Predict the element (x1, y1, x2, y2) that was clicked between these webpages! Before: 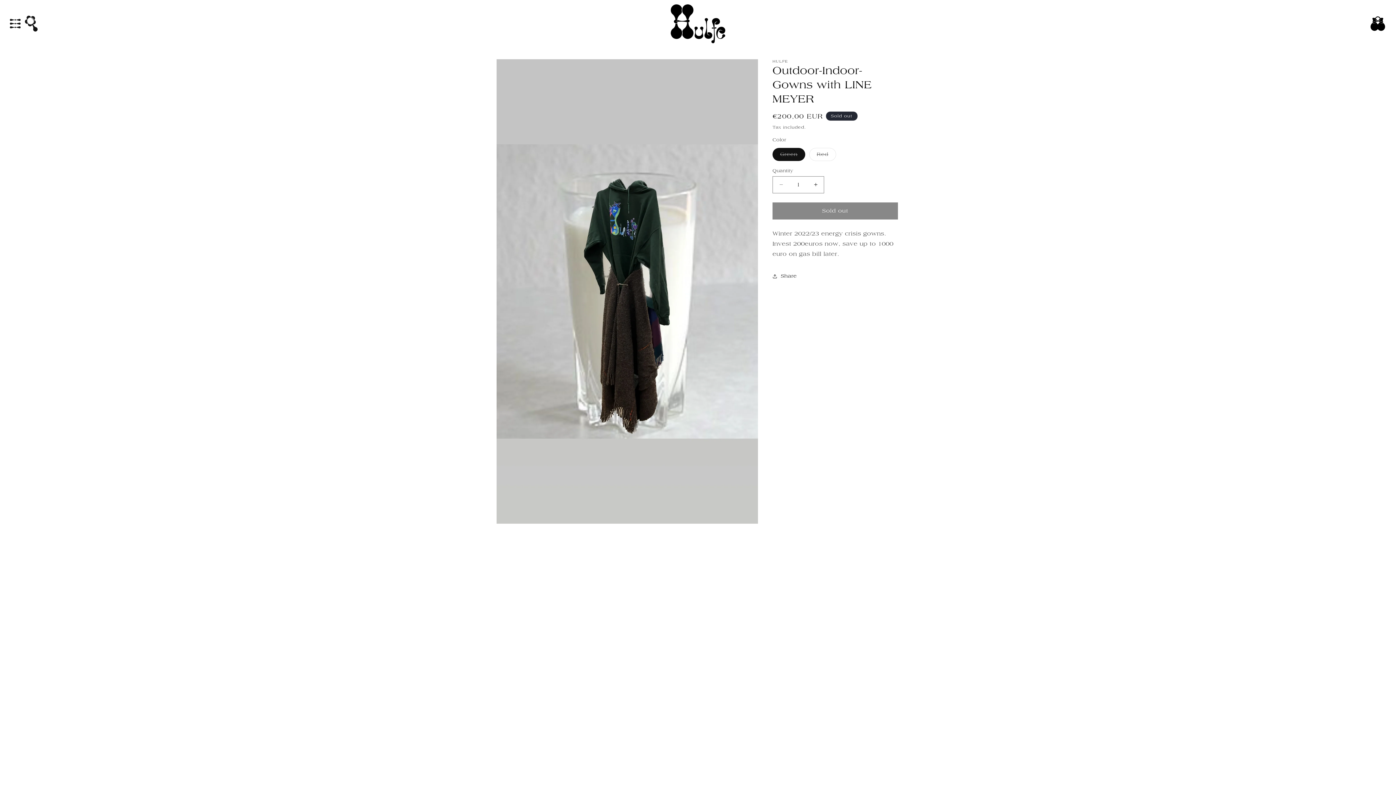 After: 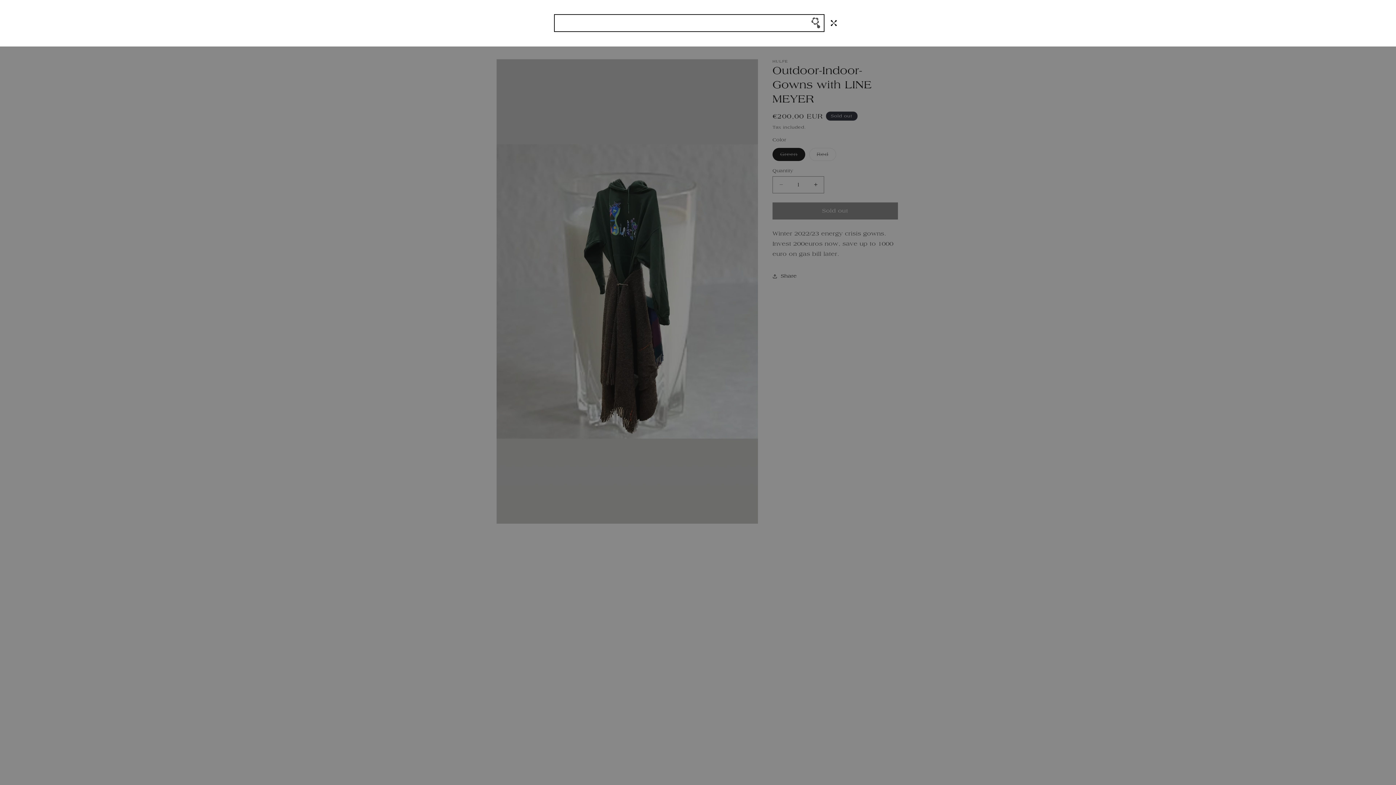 Action: bbox: (23, 15, 39, 31)